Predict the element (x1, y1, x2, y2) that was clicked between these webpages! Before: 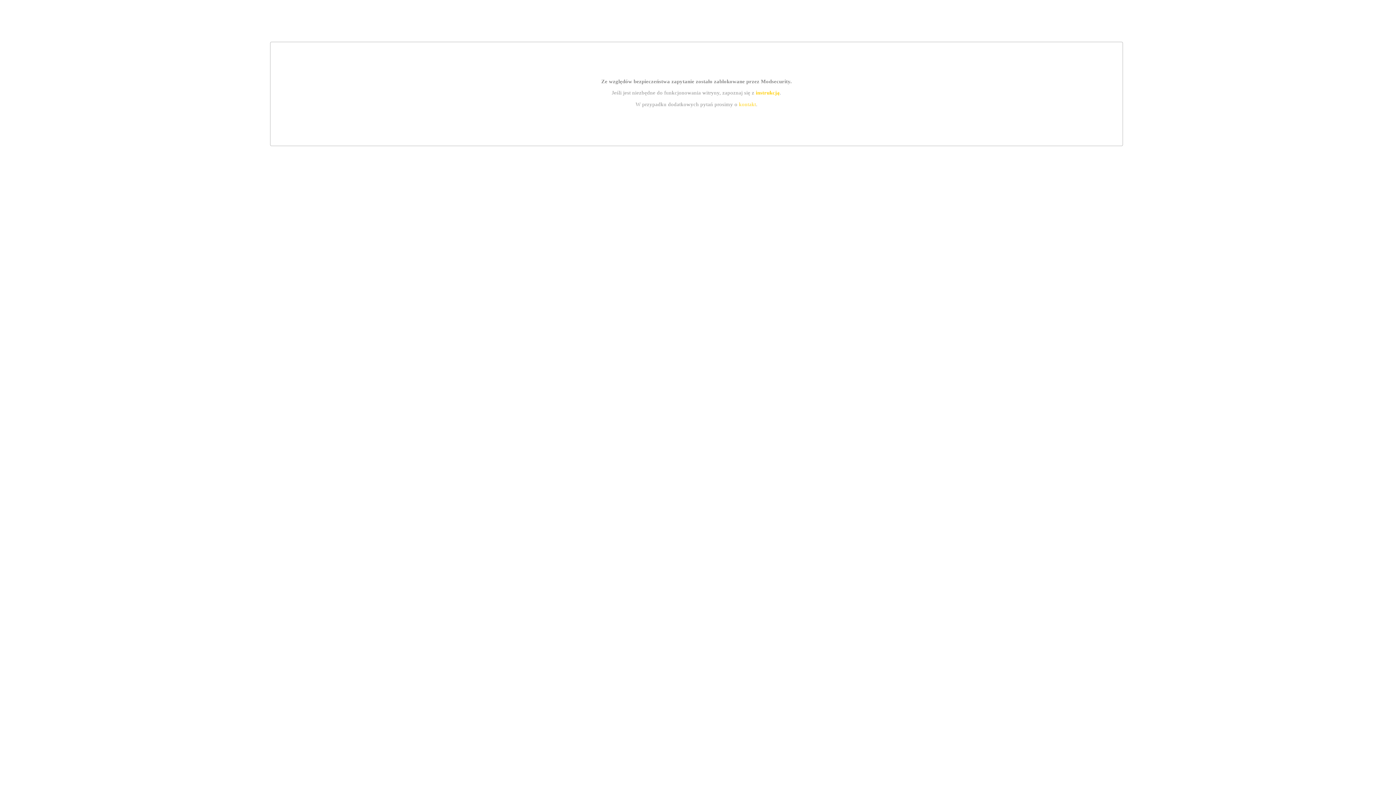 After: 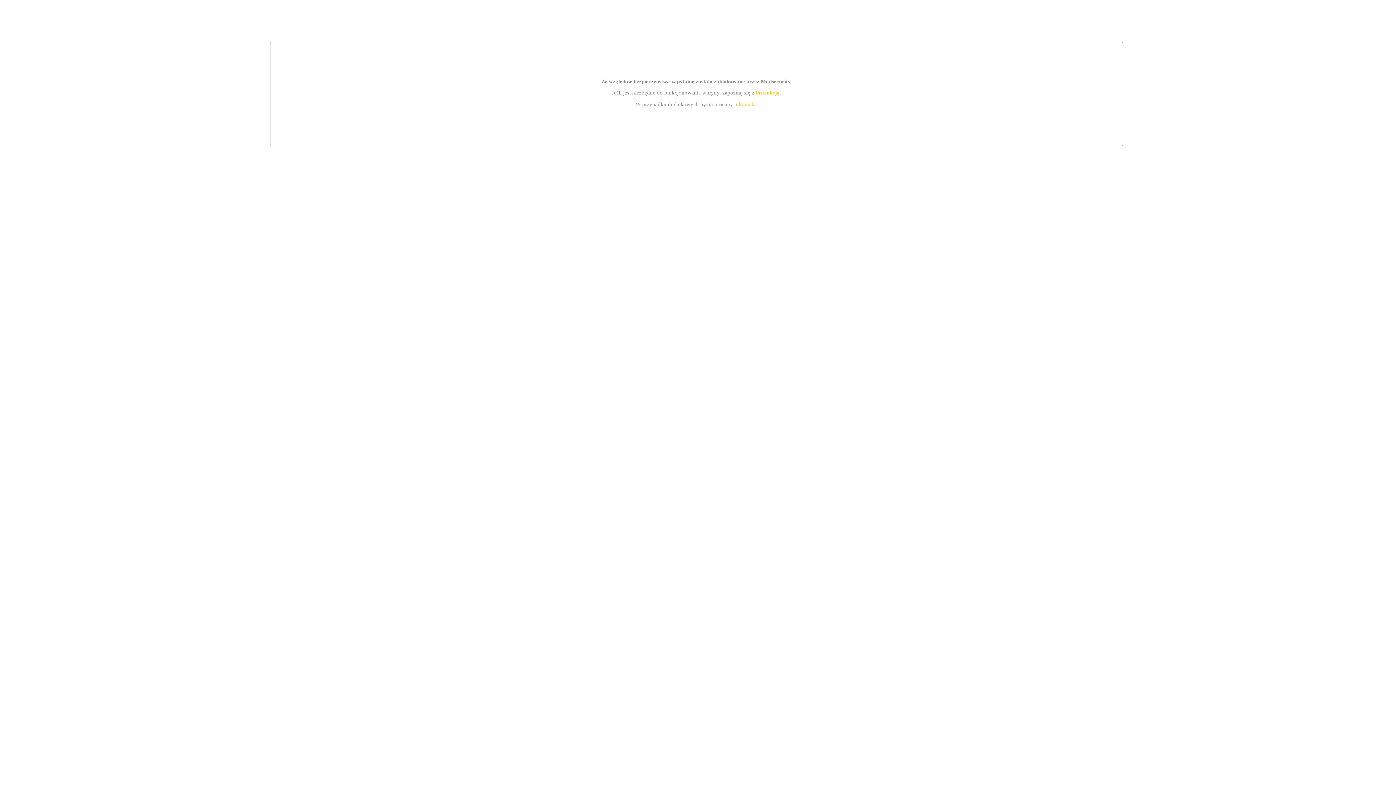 Action: label: instrukcją bbox: (755, 89, 779, 95)